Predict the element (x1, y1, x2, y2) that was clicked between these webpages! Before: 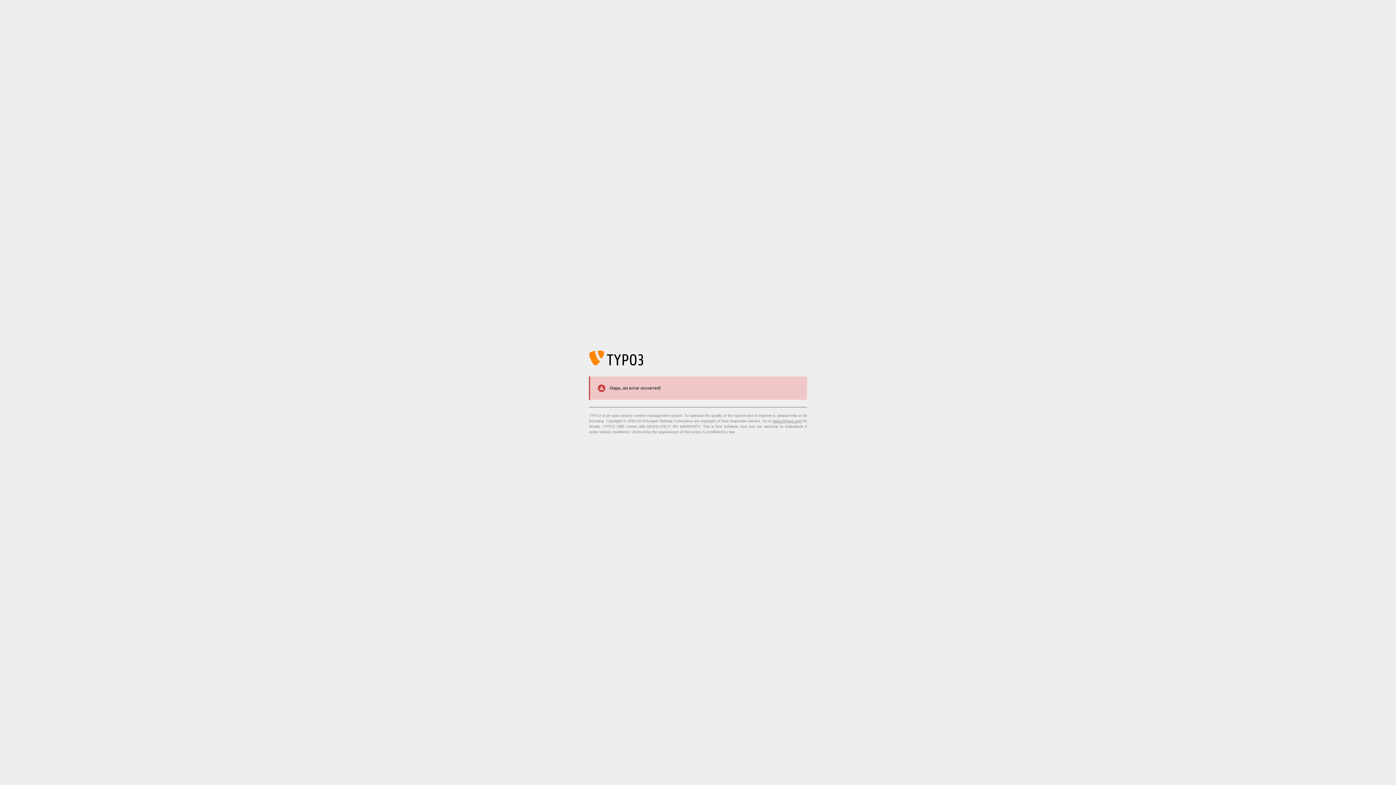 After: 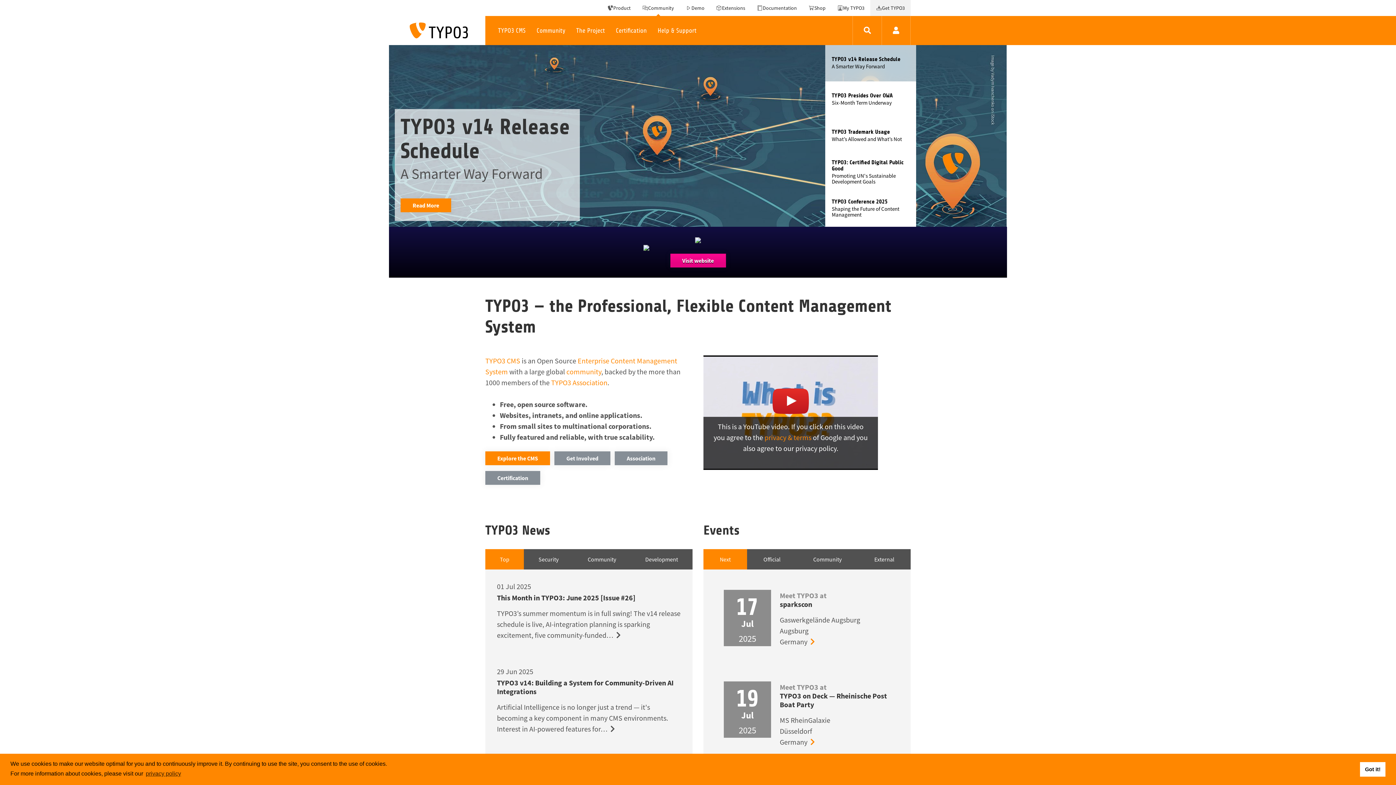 Action: bbox: (773, 419, 801, 423) label: https://typo3.org/